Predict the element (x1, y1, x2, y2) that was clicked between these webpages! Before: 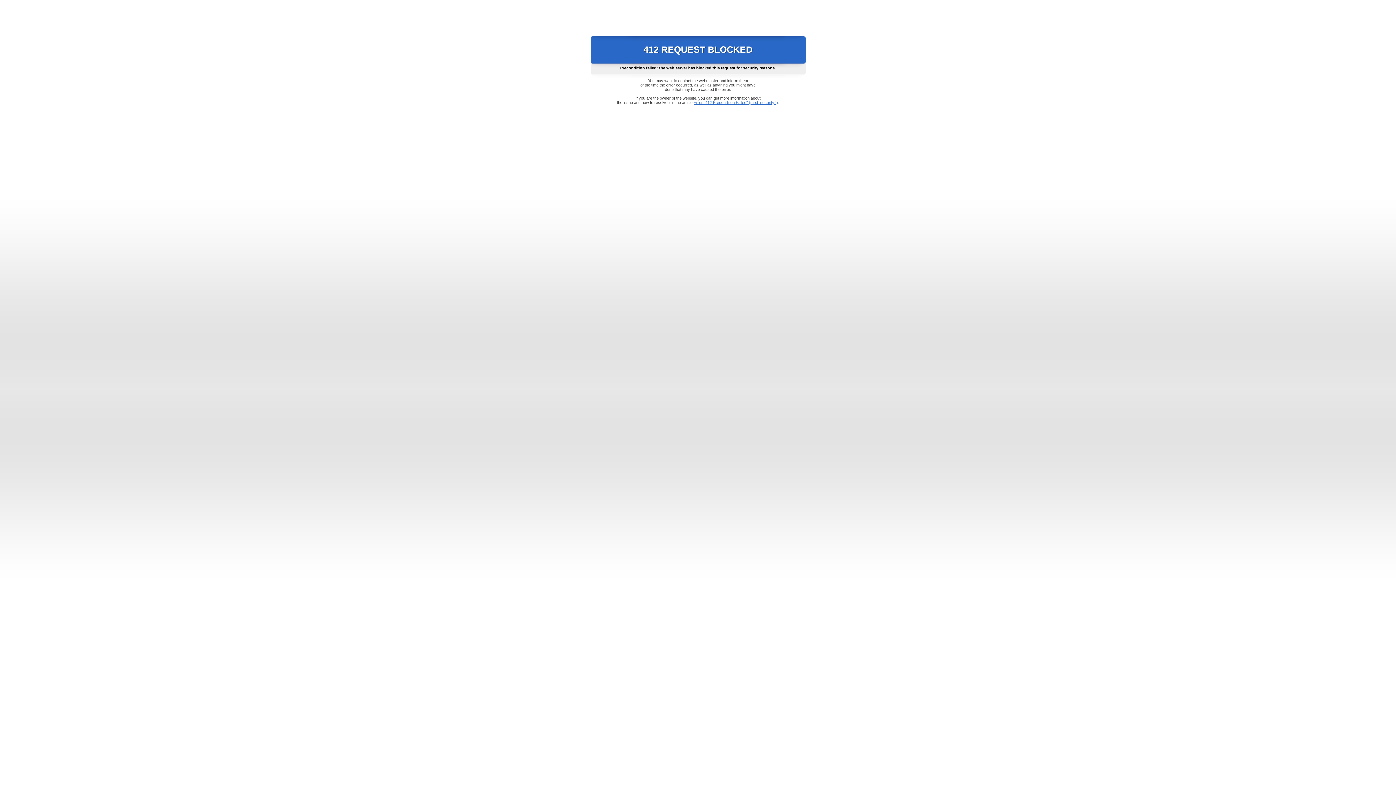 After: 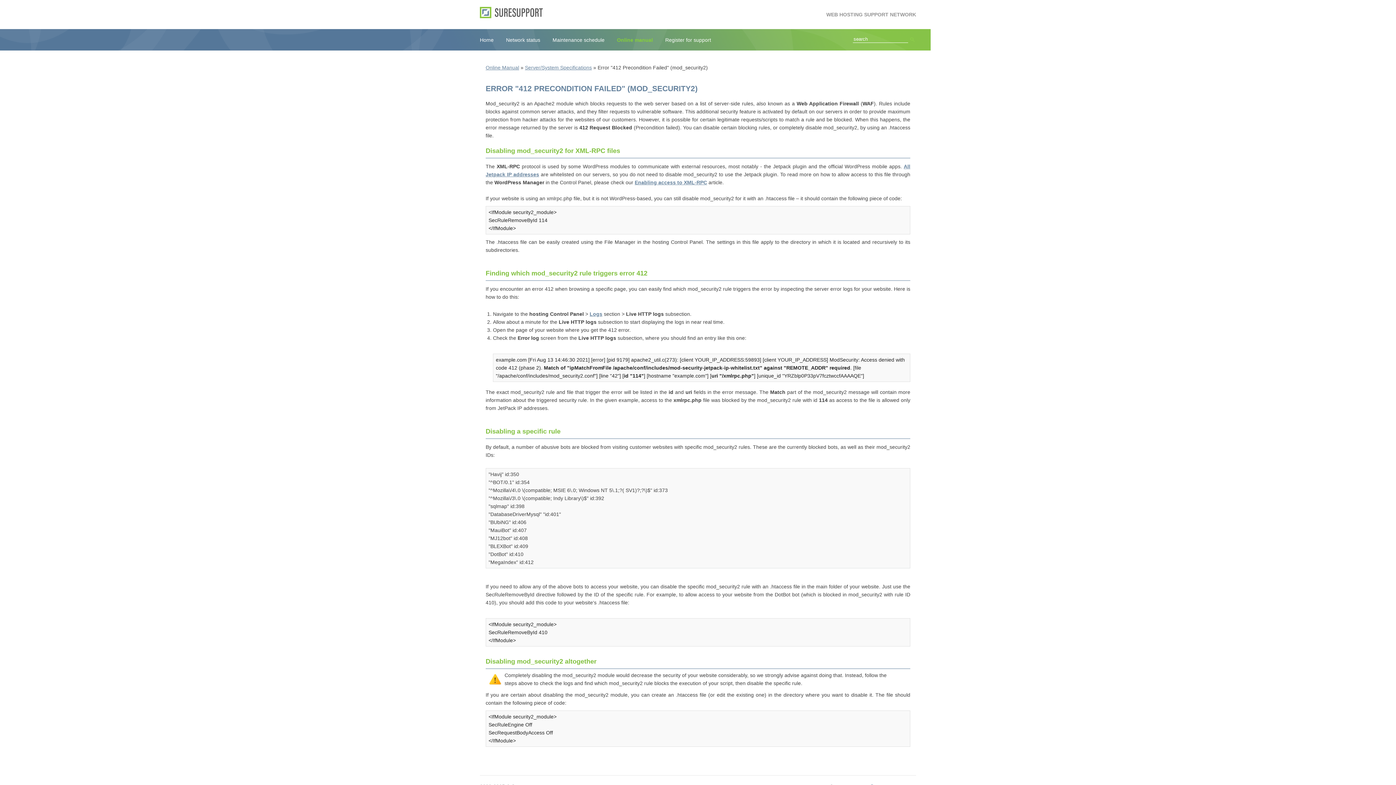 Action: label: Error "412 Precondition Failed" (mod_security2) bbox: (693, 100, 778, 104)